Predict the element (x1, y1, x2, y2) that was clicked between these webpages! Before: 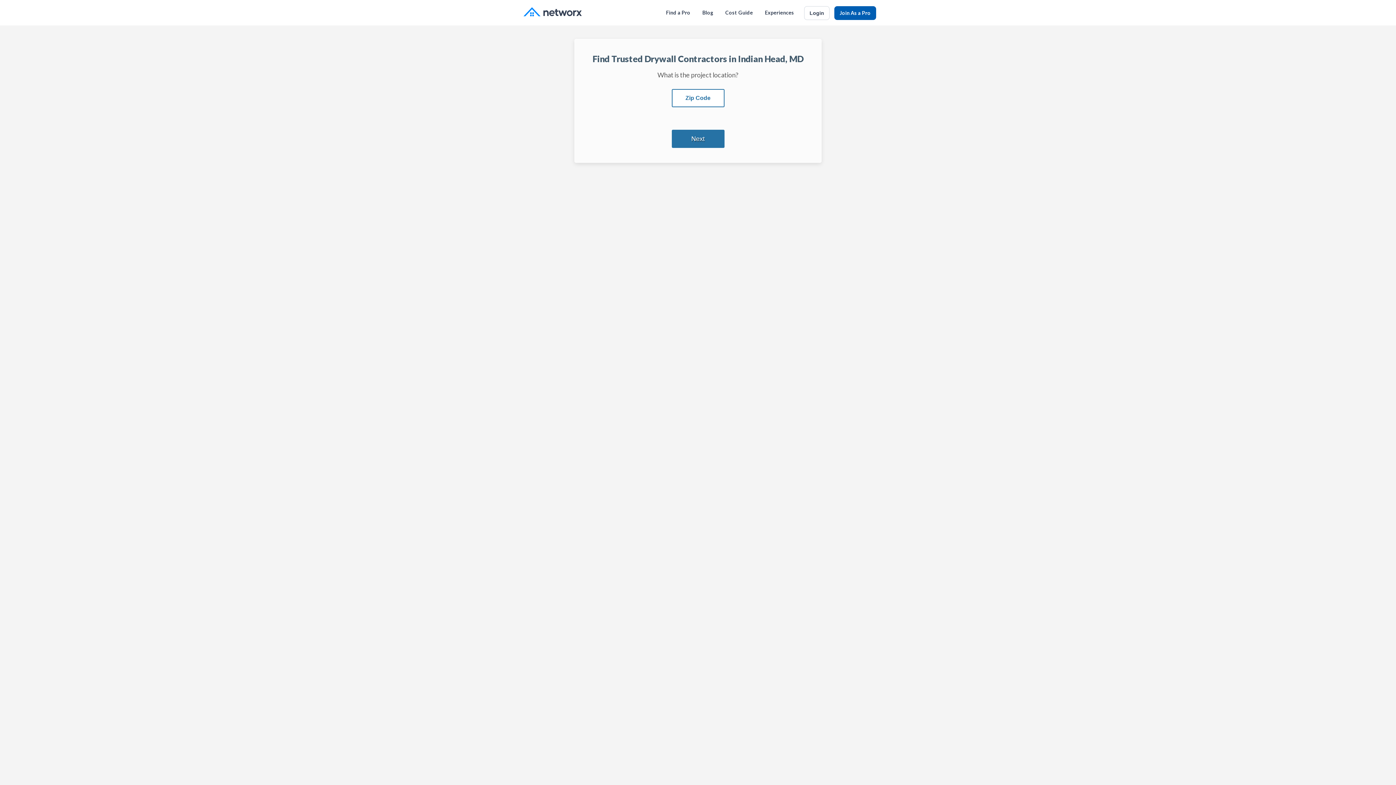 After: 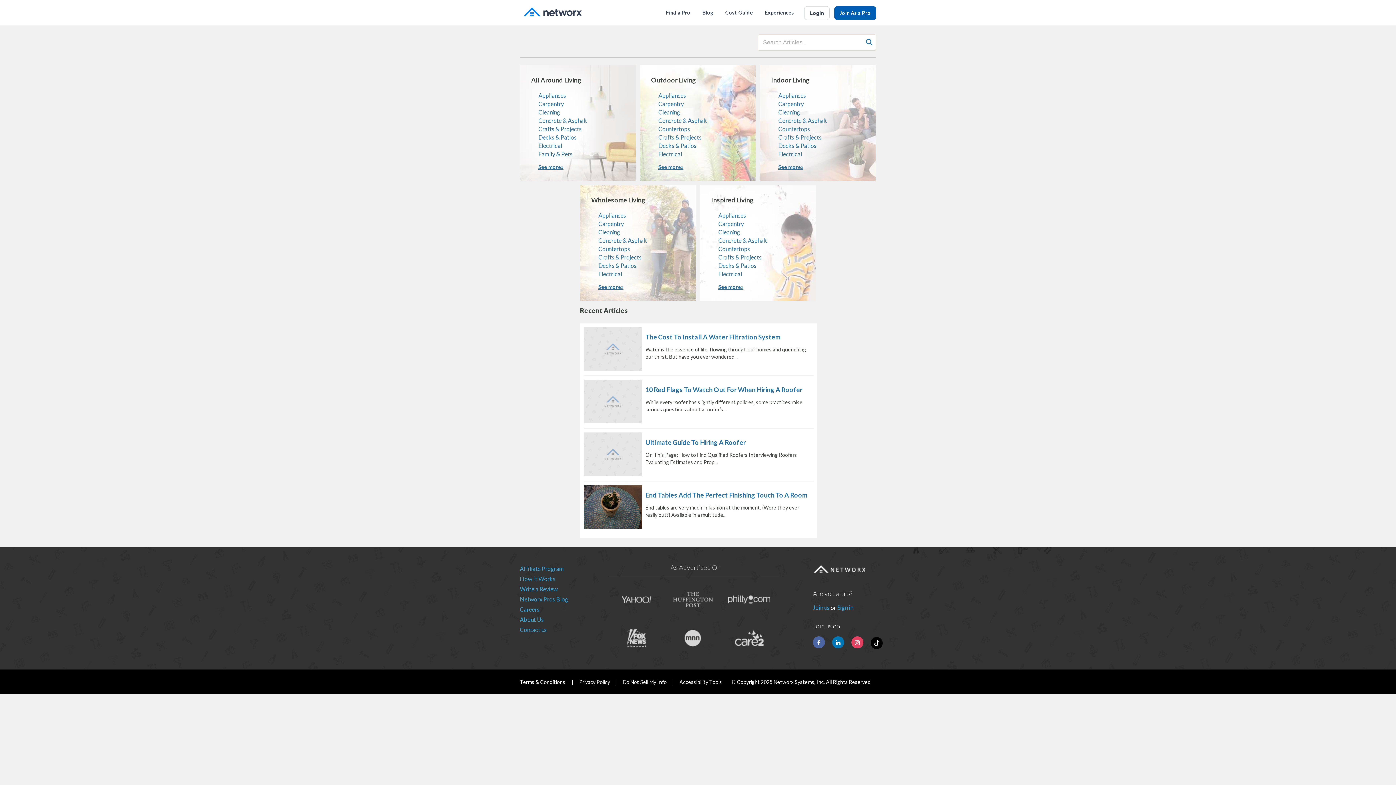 Action: label: Blog bbox: (697, 0, 718, 25)